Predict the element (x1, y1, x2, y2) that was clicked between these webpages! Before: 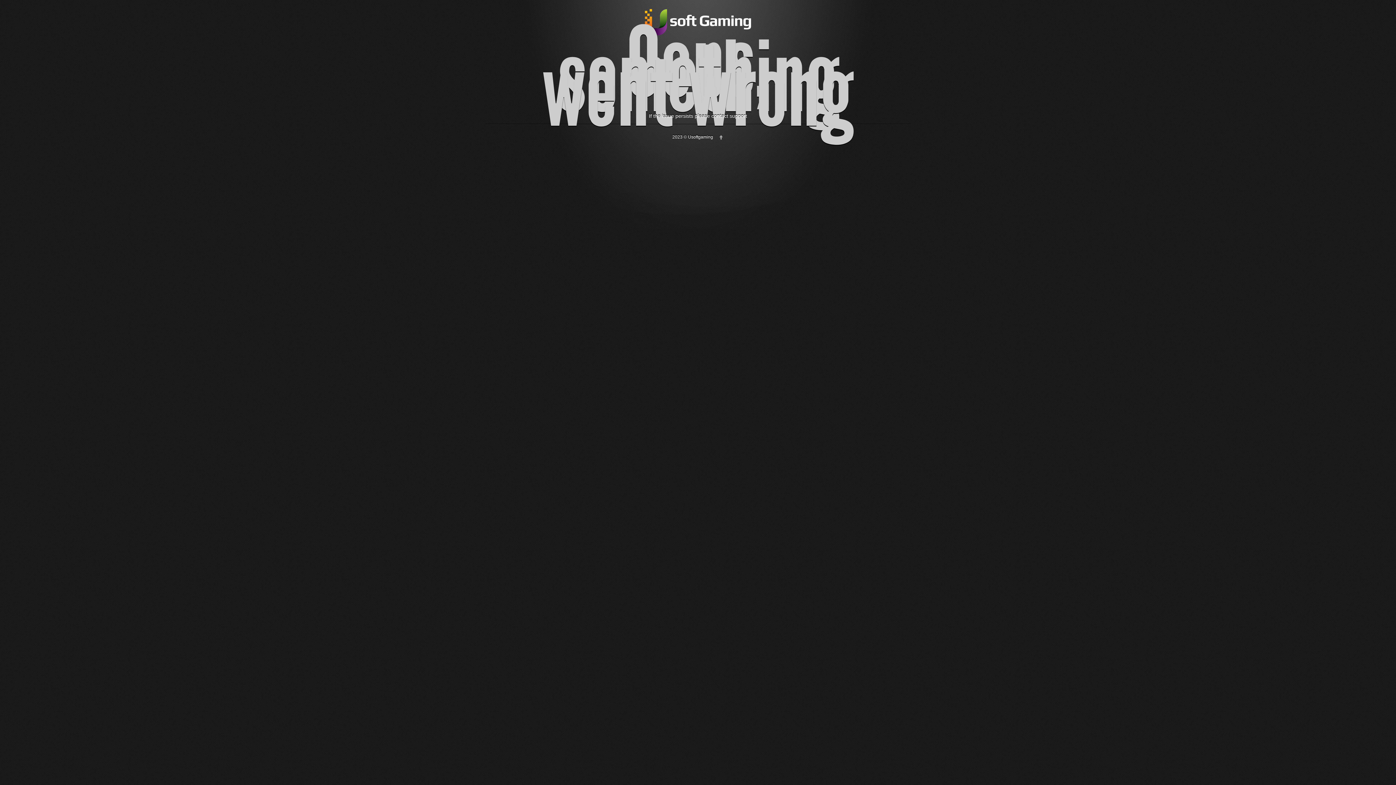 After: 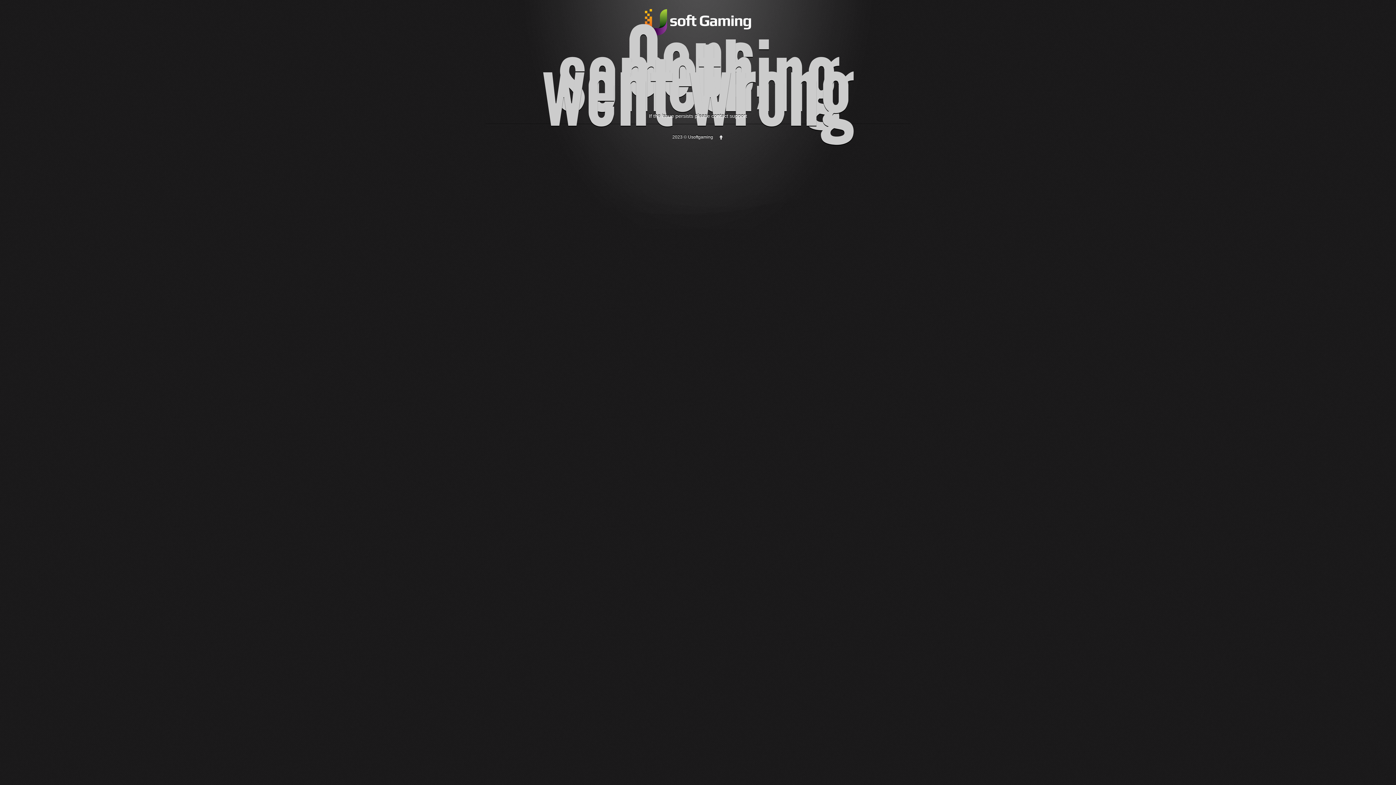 Action: bbox: (718, 134, 723, 139)